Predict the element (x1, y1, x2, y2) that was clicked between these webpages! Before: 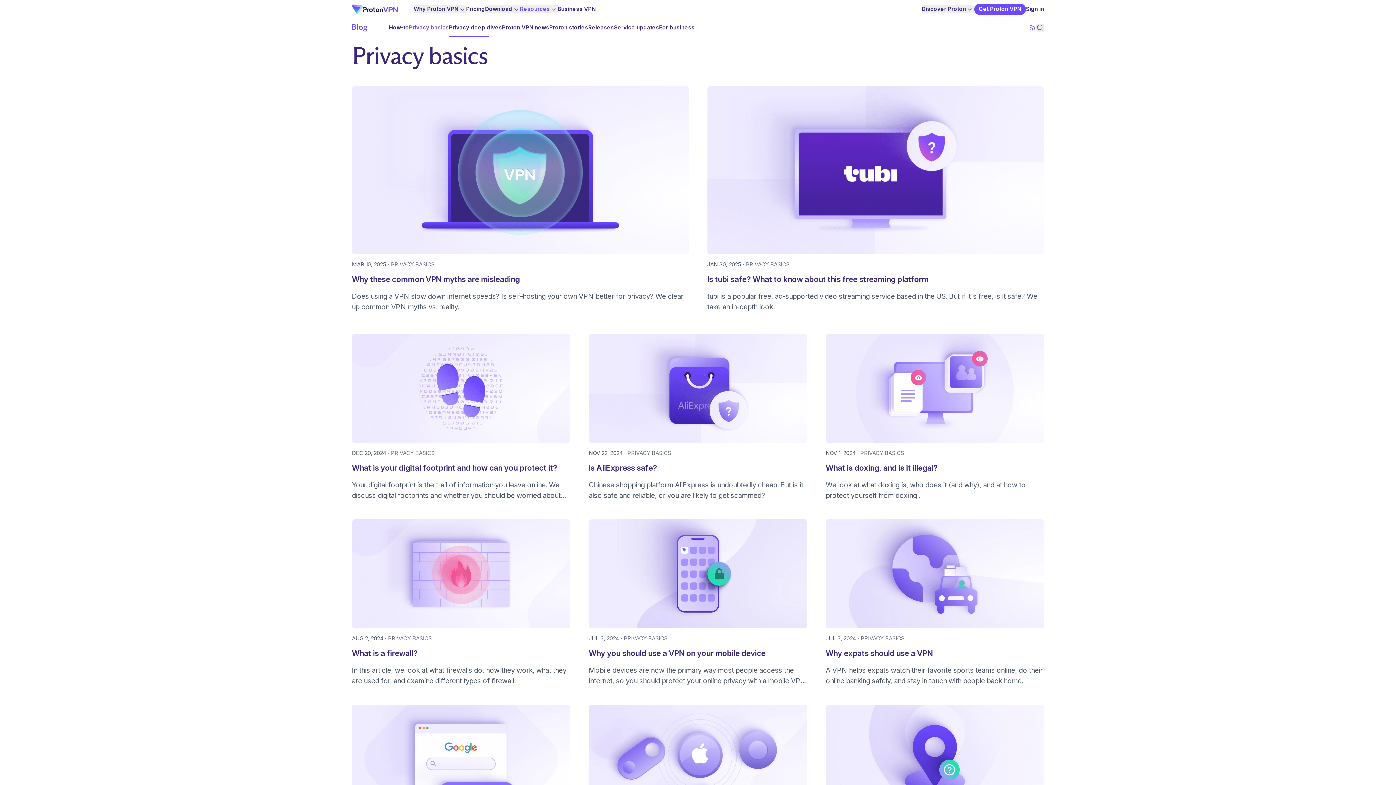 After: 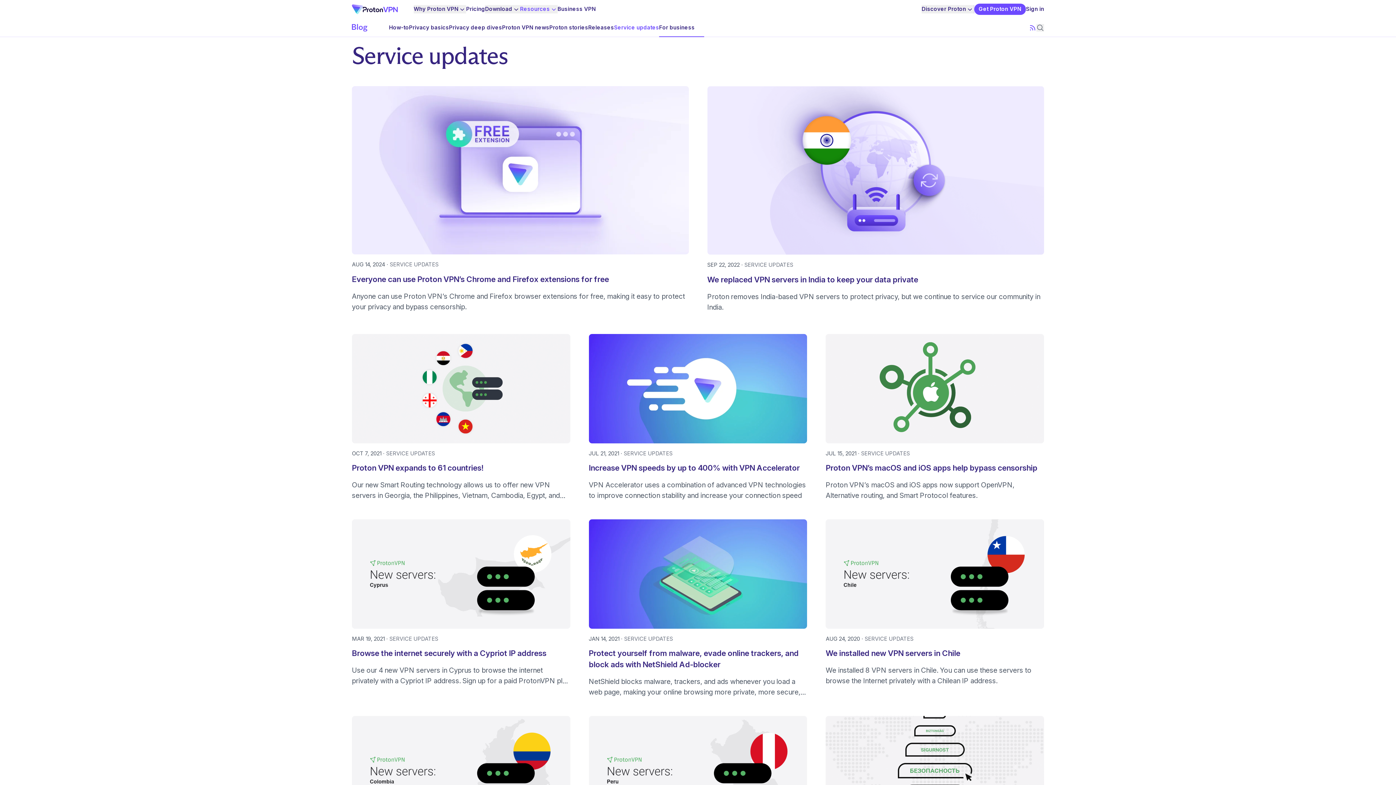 Action: label: Service updates bbox: (614, 23, 659, 32)